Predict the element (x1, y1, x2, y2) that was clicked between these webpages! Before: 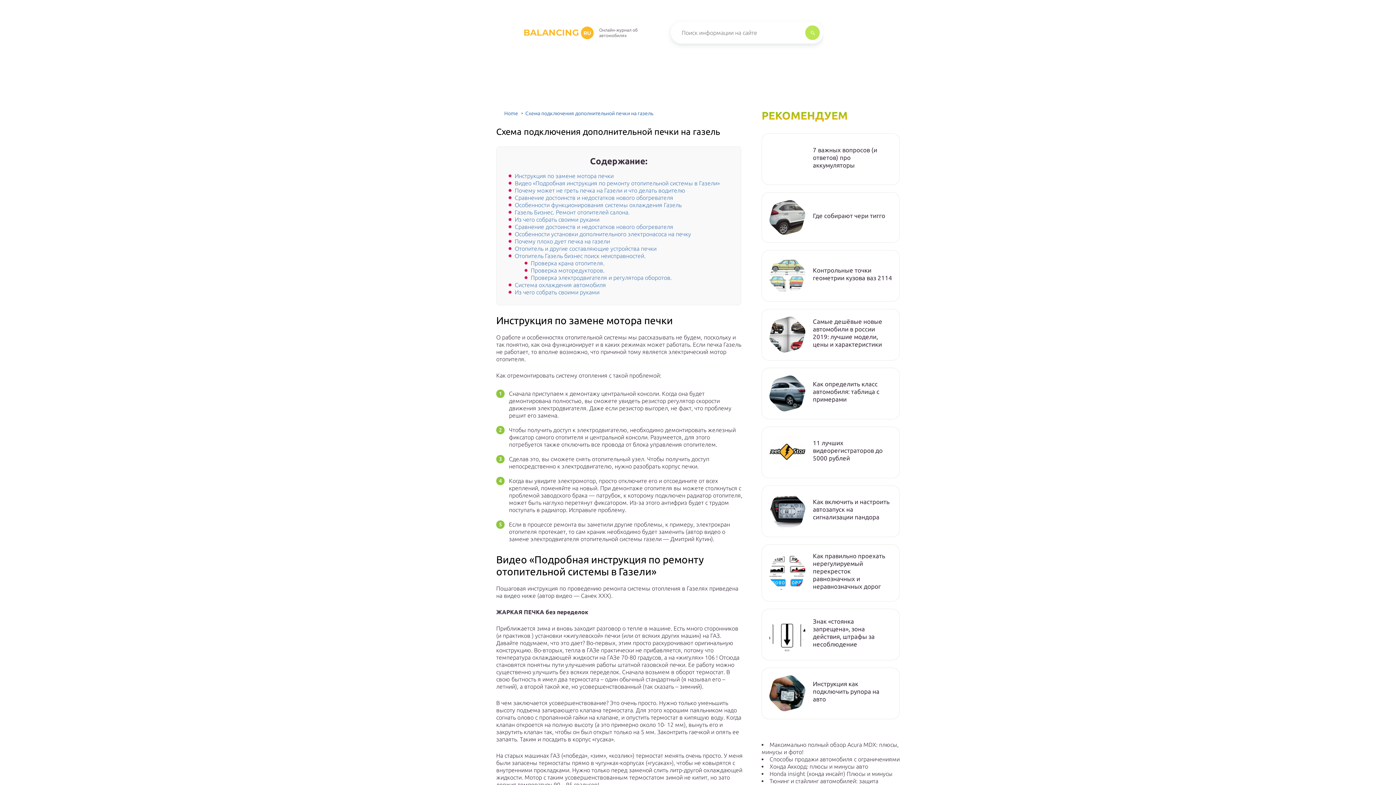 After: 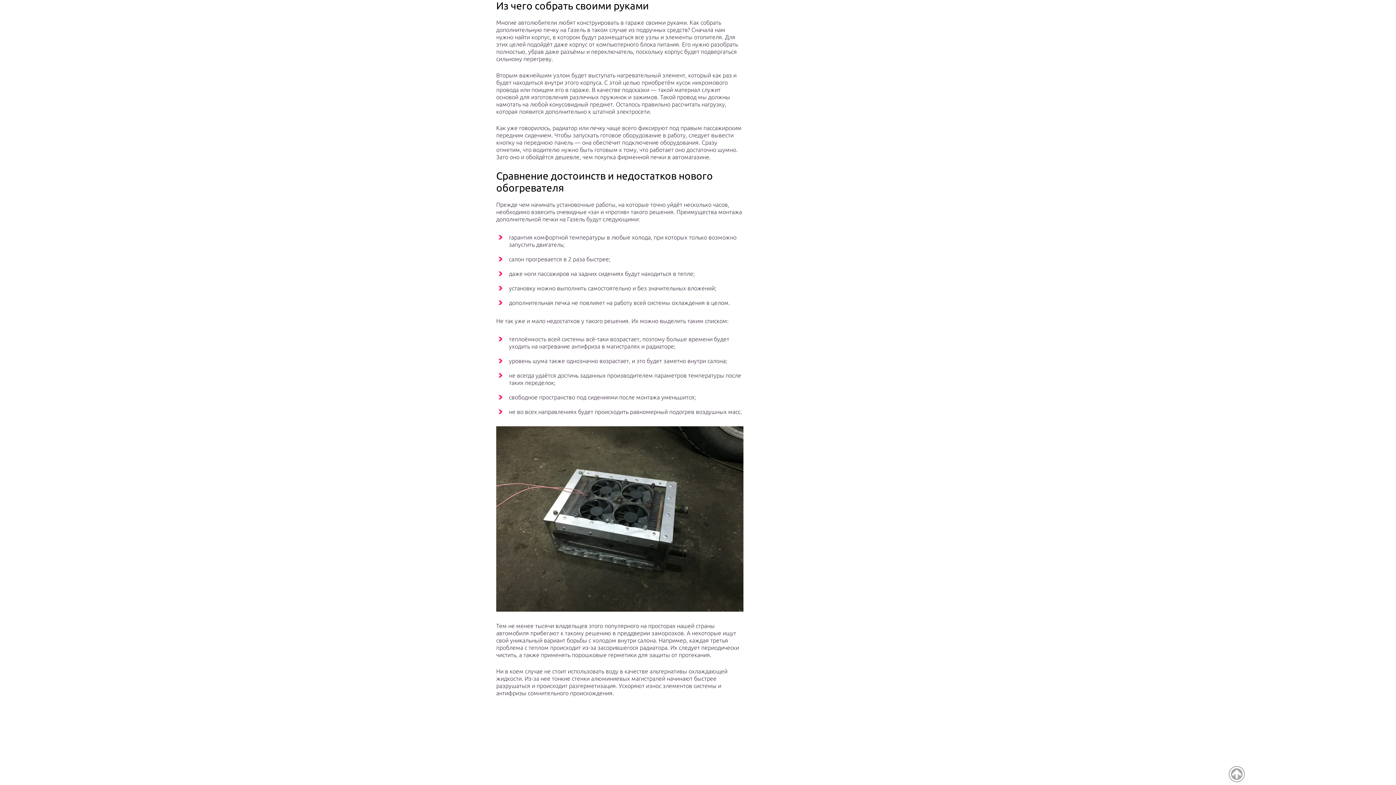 Action: bbox: (514, 216, 599, 222) label: Из чего собрать своими руками